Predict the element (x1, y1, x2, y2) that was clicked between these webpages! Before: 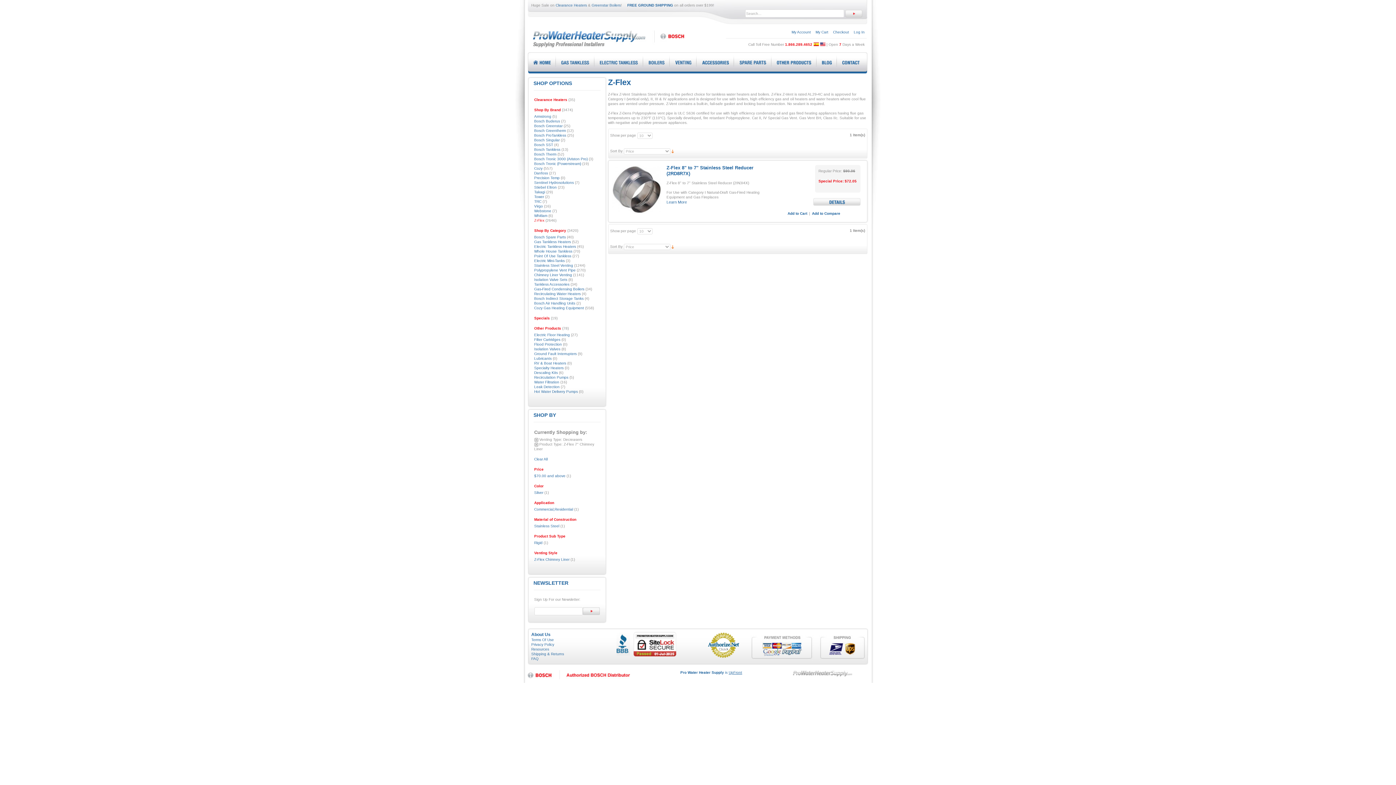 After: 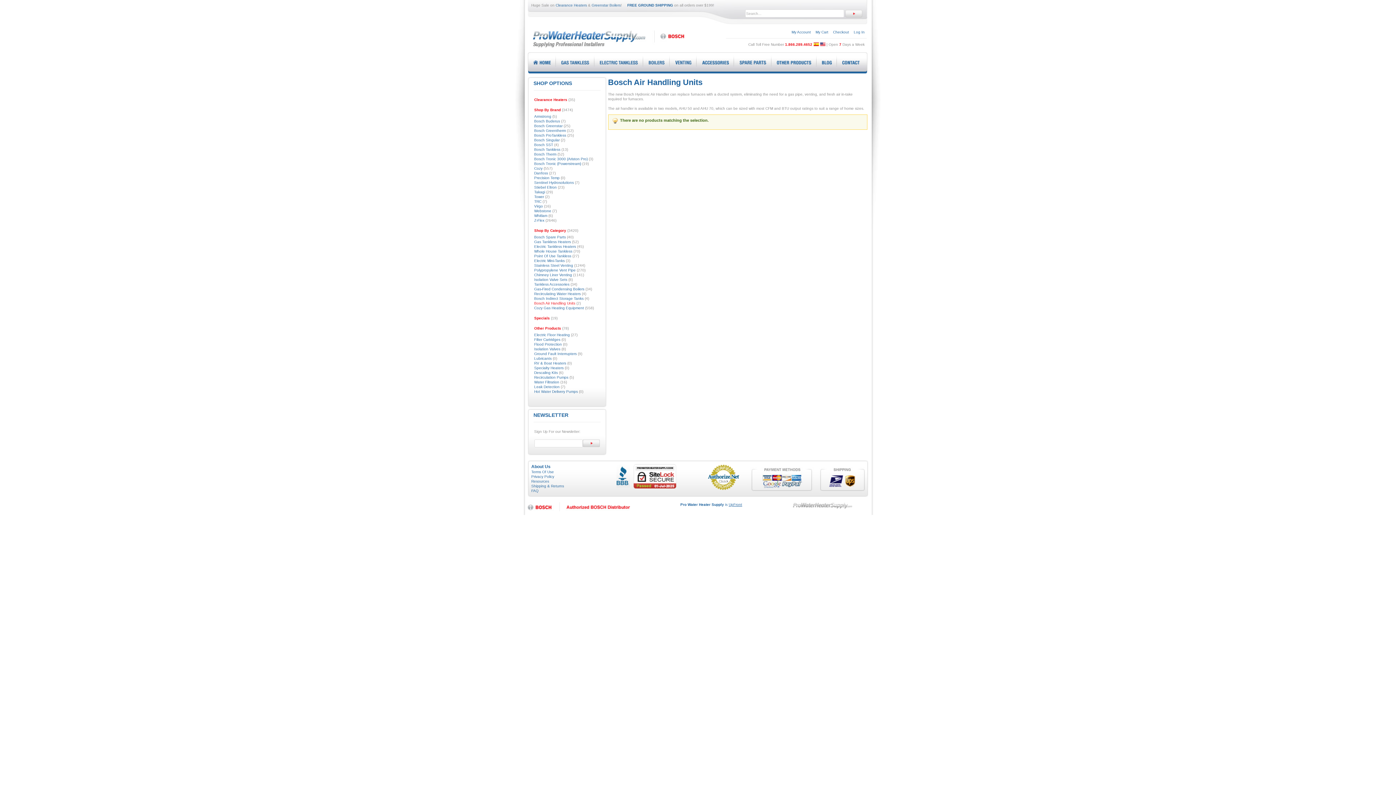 Action: bbox: (534, 301, 575, 305) label: Bosch Air Handling Units